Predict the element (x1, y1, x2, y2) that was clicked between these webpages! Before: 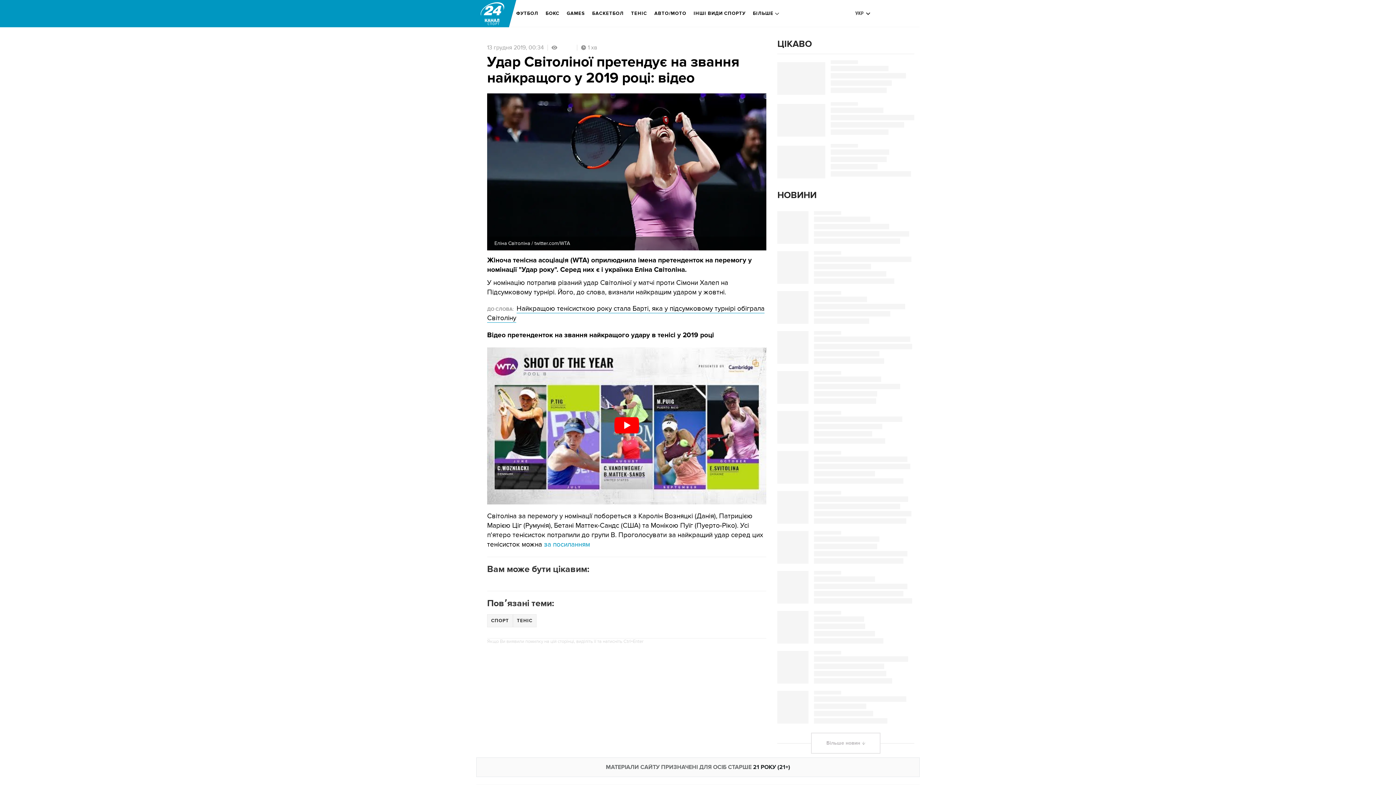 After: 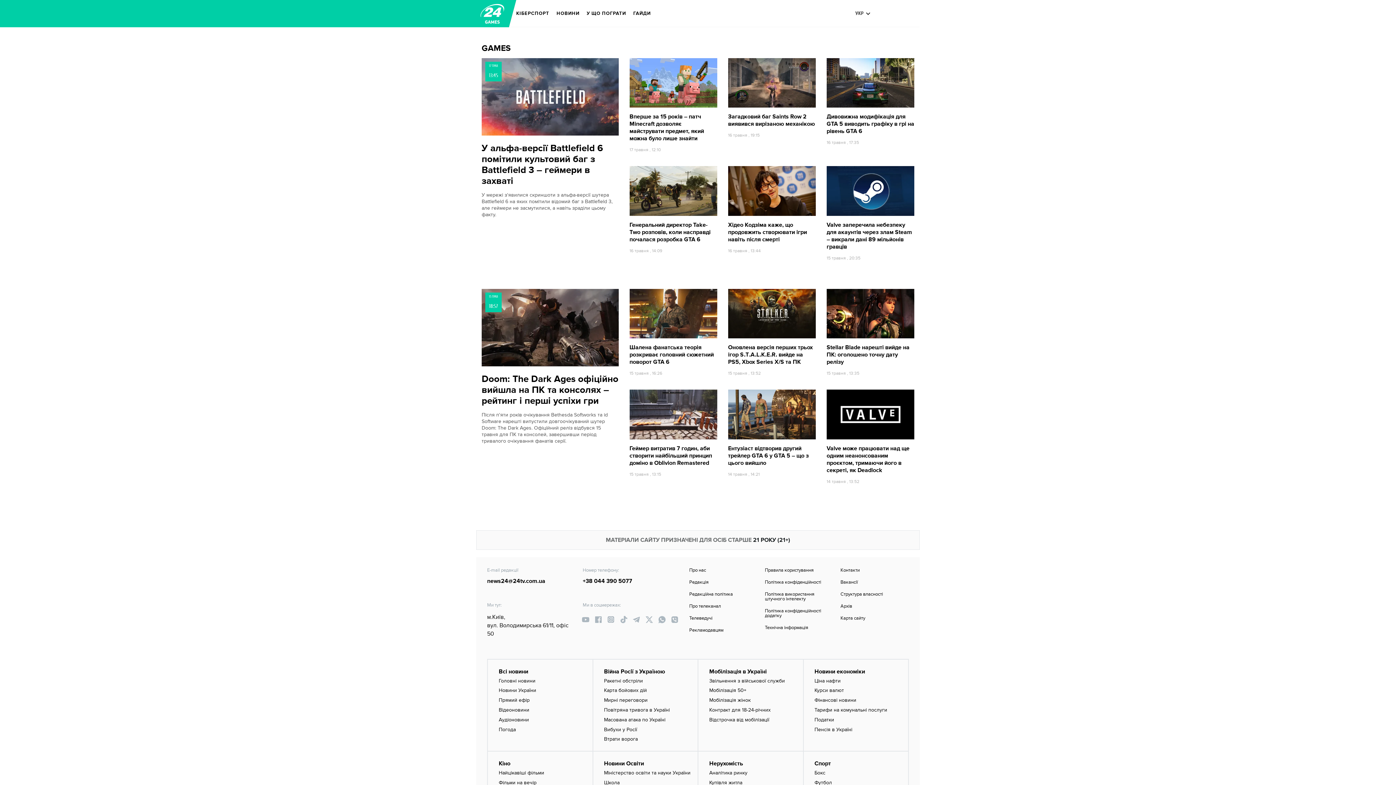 Action: bbox: (566, 5, 585, 21) label: GAMES